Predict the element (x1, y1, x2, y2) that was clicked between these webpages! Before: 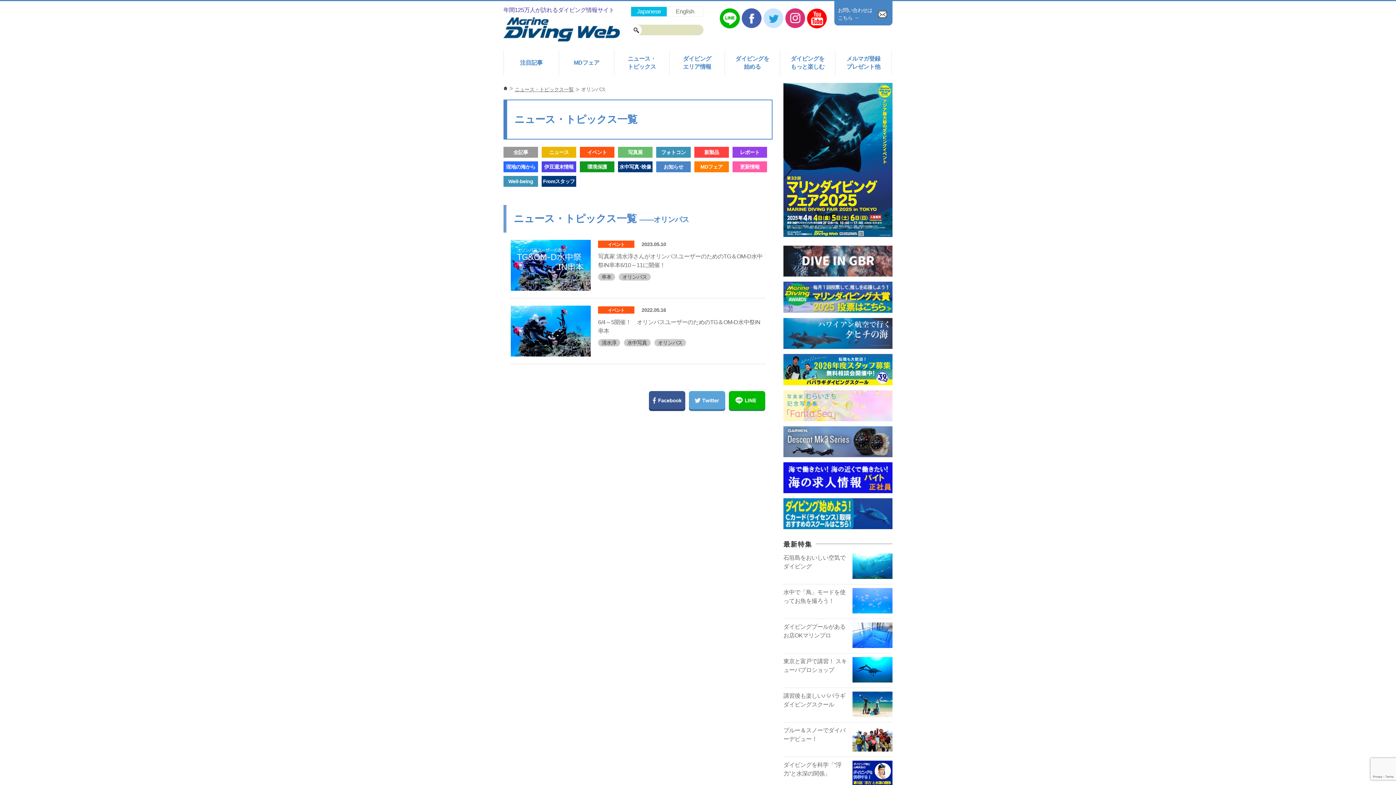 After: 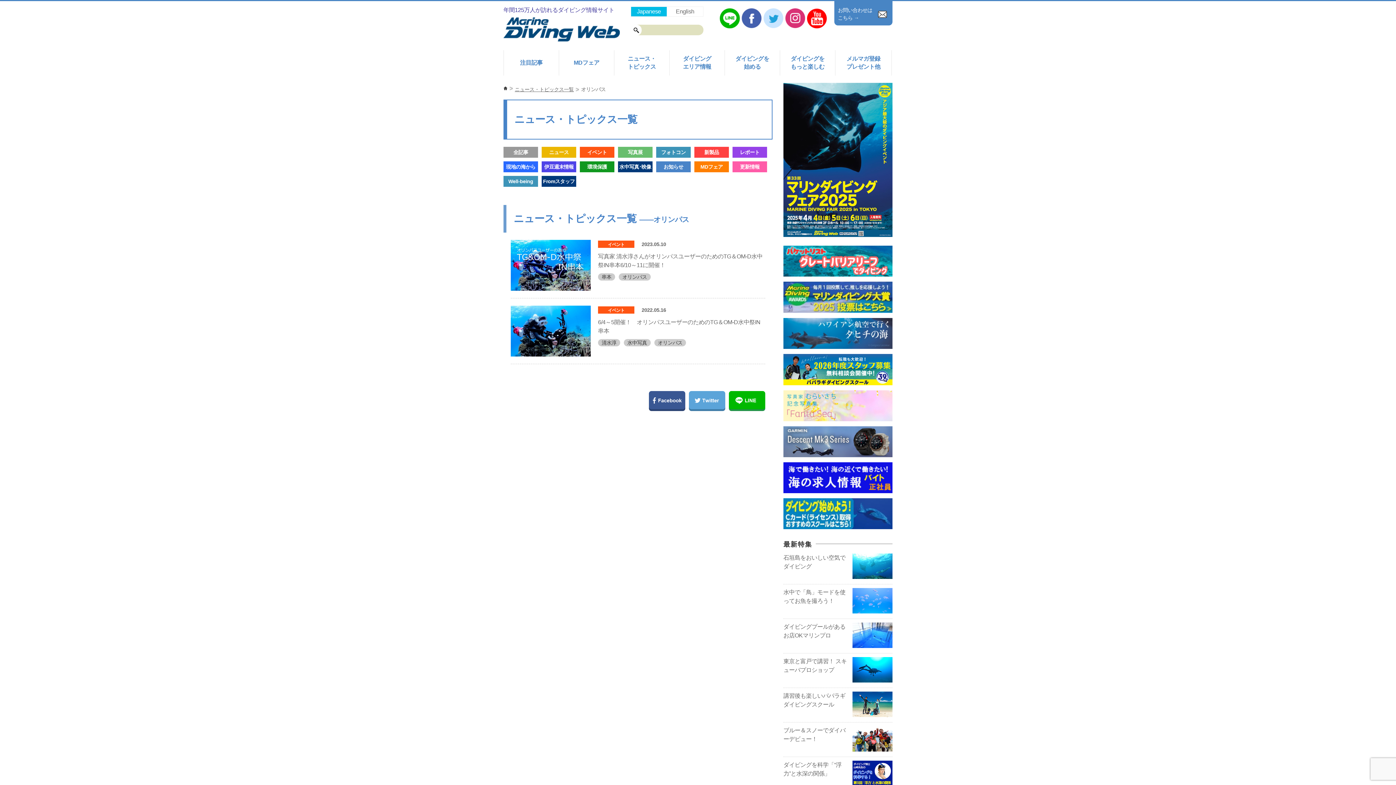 Action: label: オリンパス bbox: (618, 273, 650, 280)